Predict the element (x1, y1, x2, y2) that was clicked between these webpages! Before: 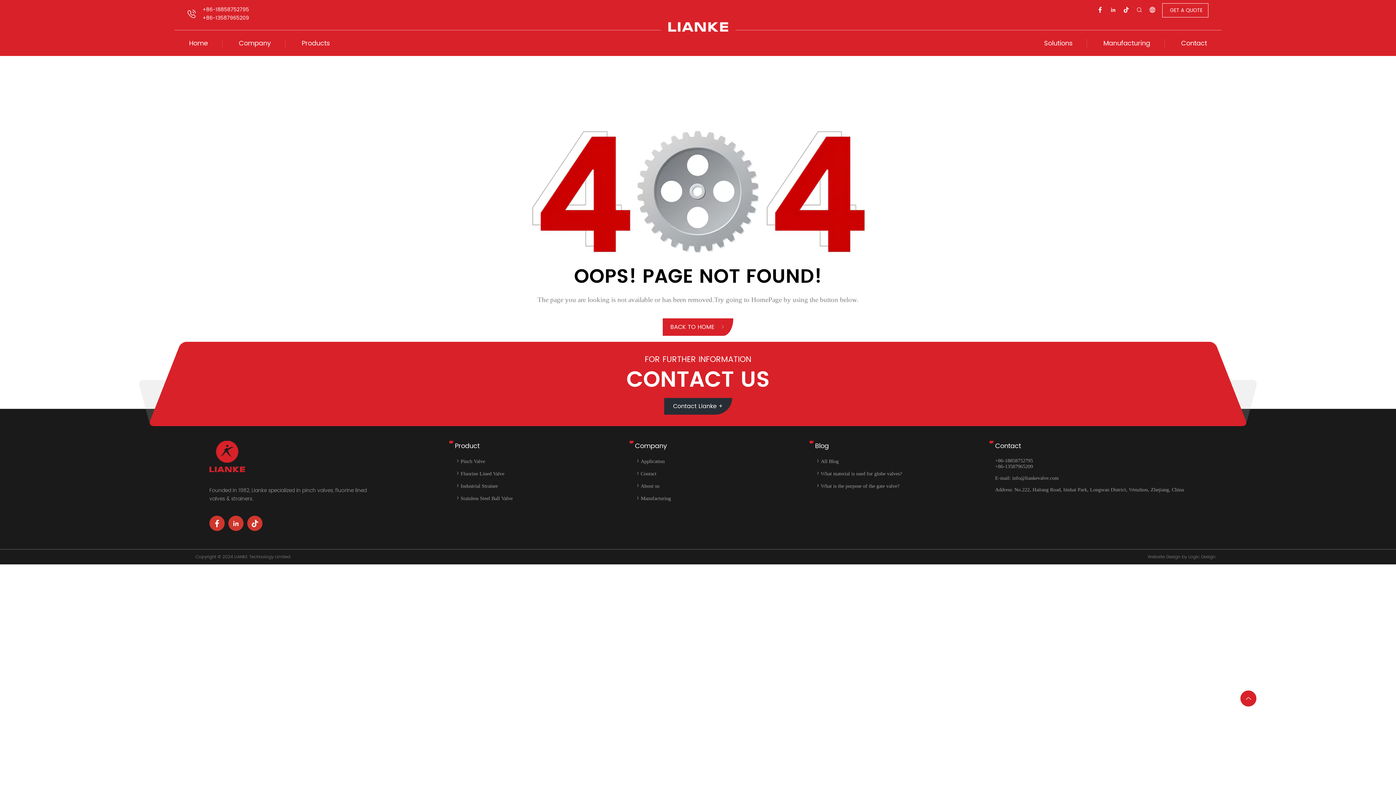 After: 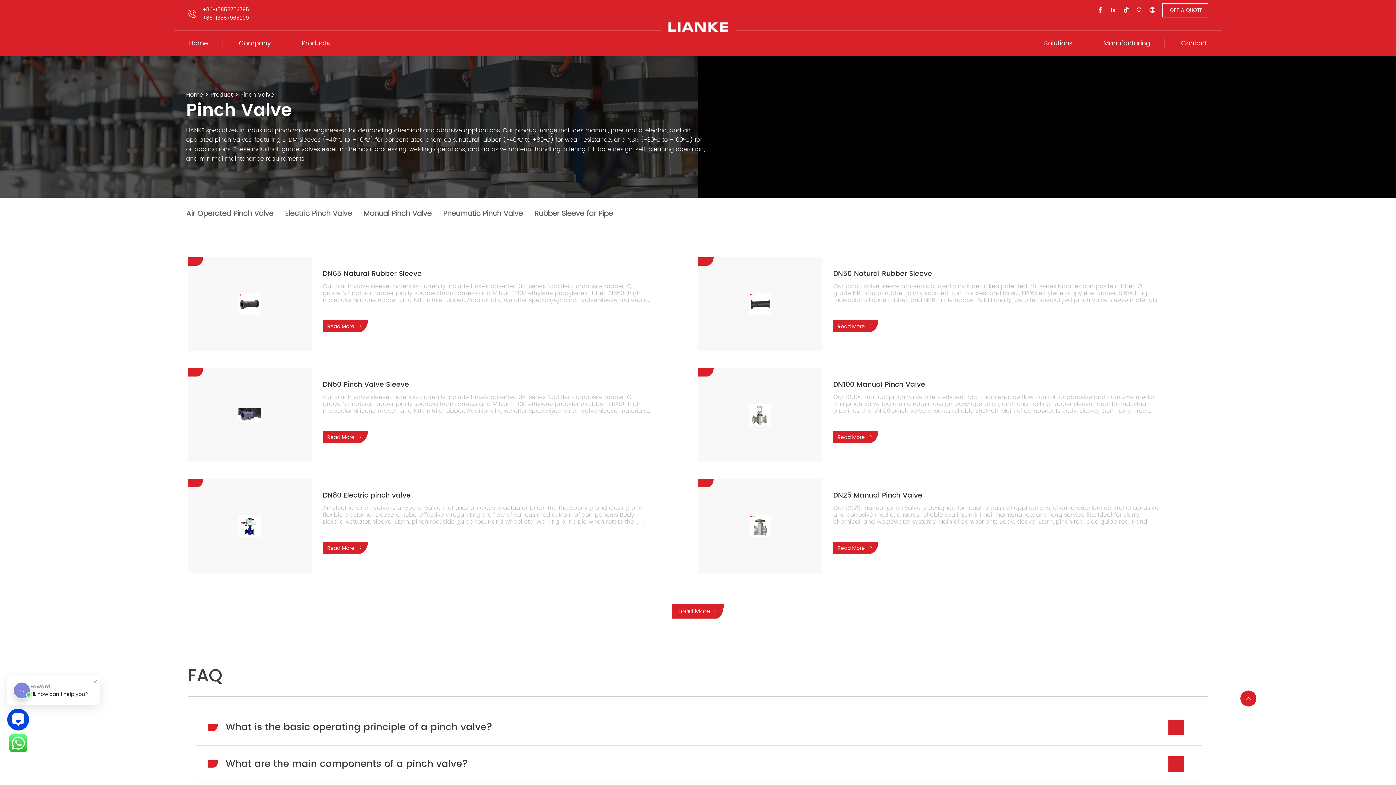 Action: bbox: (454, 458, 485, 464) label: Pinch Valve